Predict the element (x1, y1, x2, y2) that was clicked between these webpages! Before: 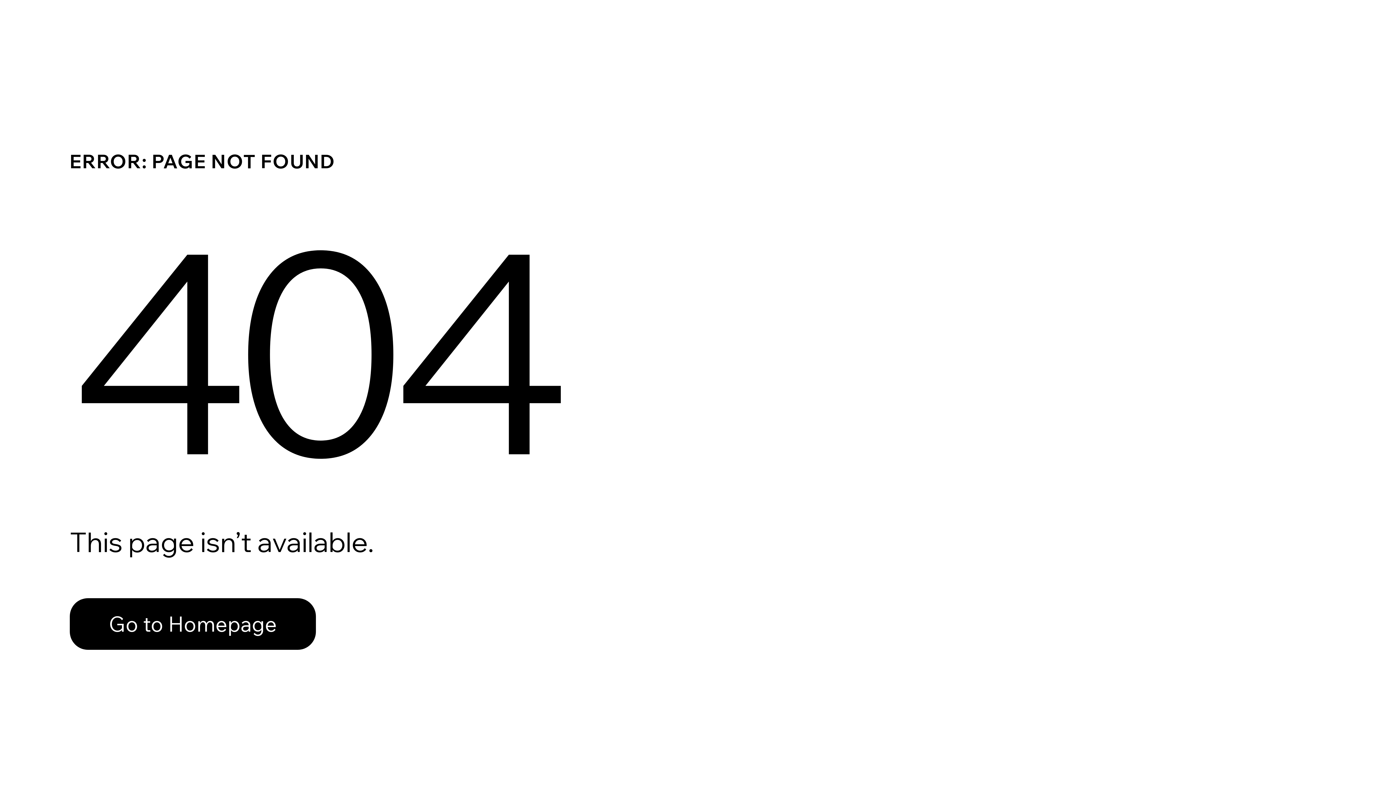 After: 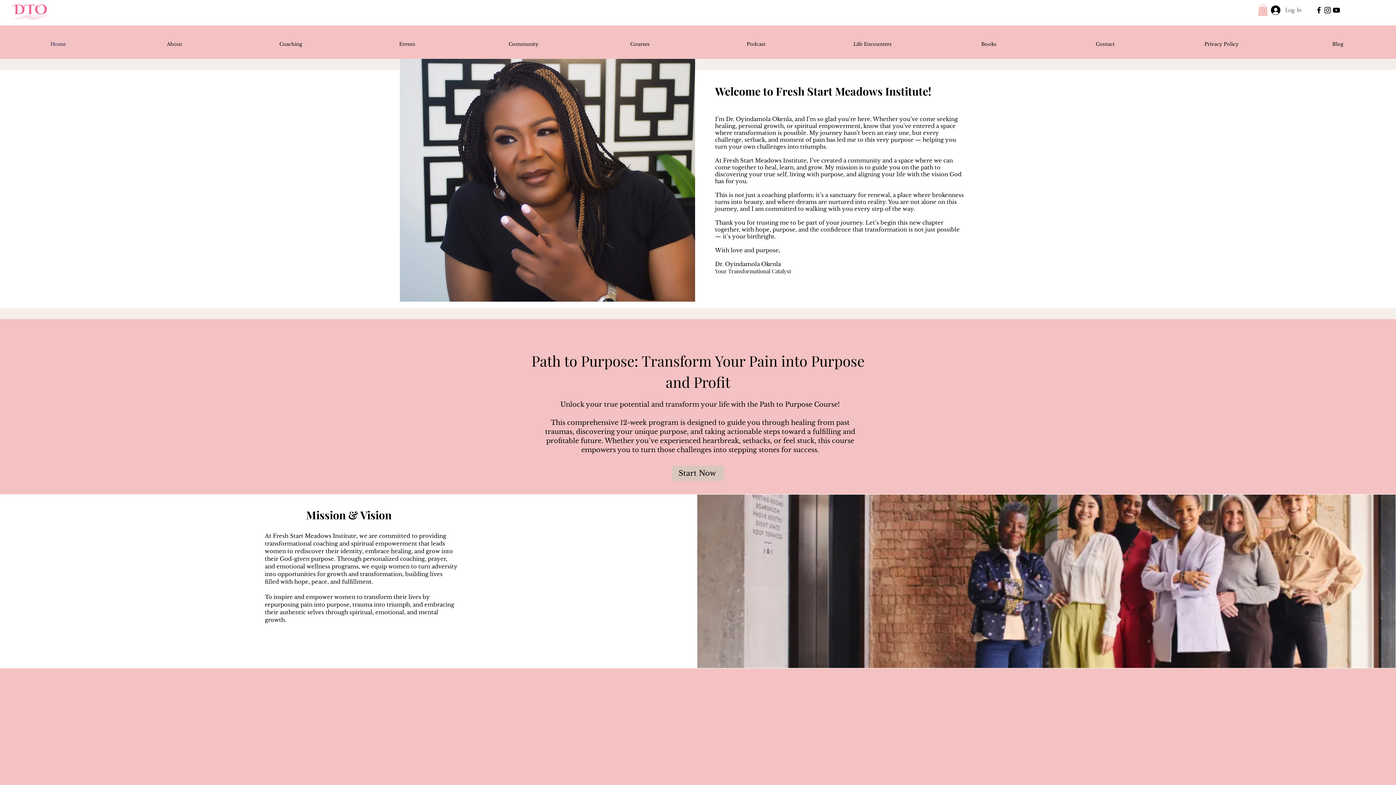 Action: bbox: (69, 582, 768, 659) label: Go to Homepage